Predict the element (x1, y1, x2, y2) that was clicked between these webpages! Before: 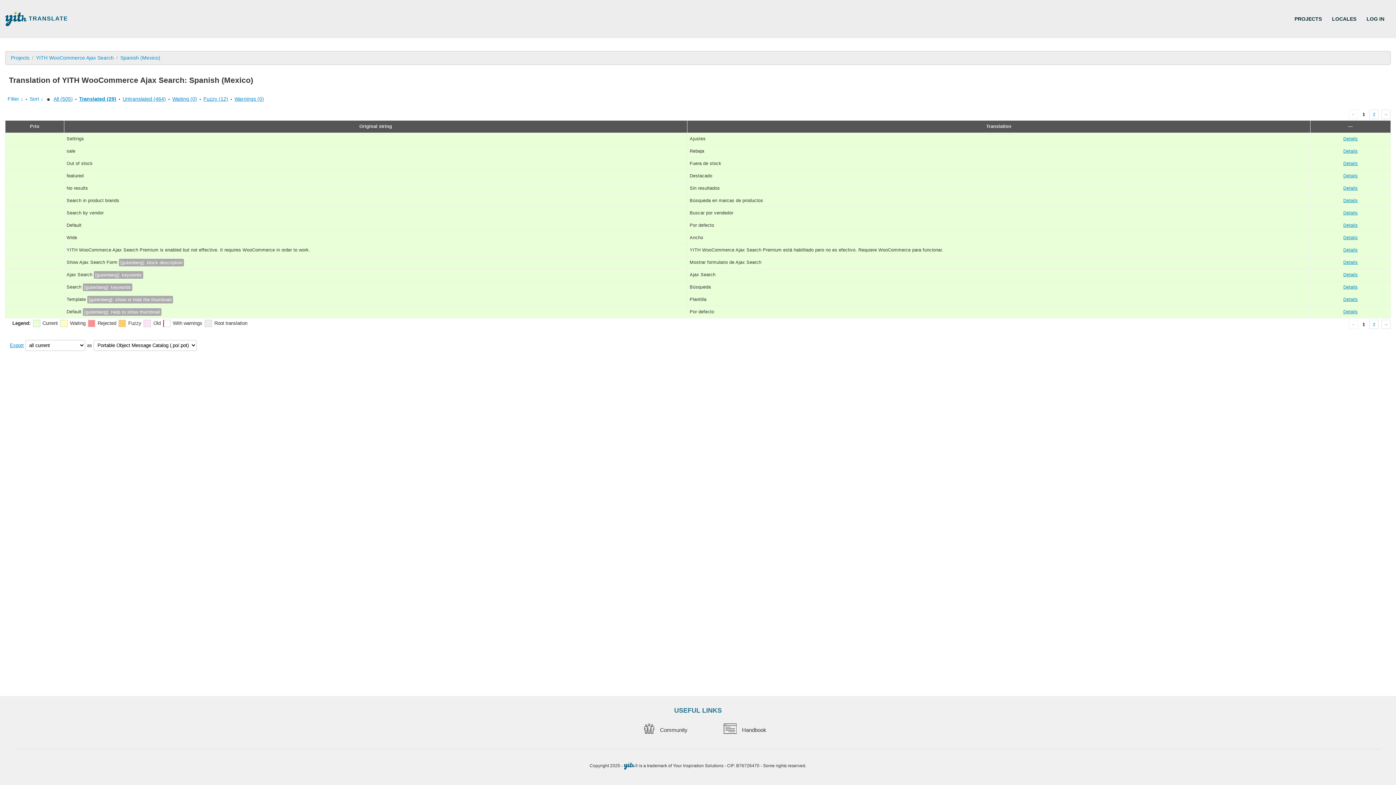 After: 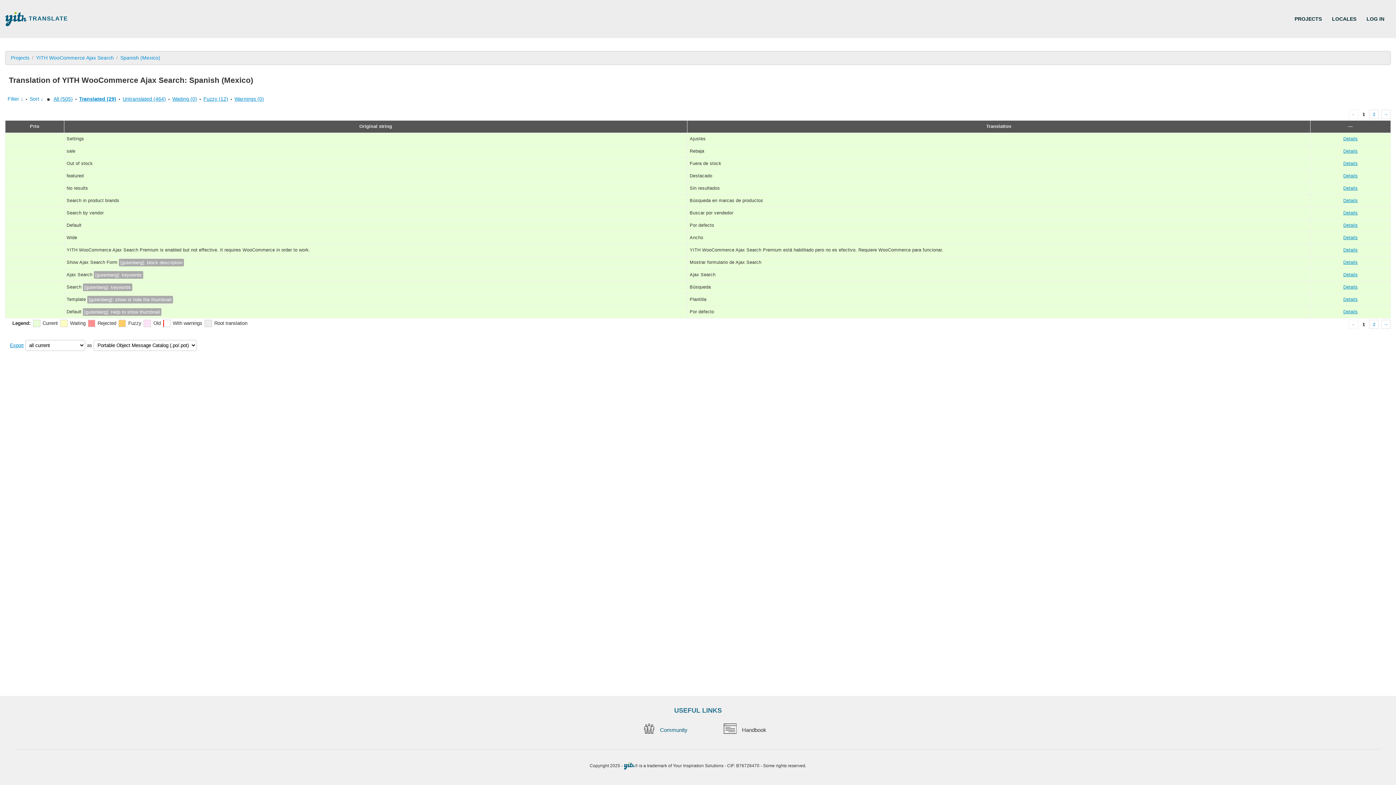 Action: bbox: (644, 727, 687, 733) label: Community